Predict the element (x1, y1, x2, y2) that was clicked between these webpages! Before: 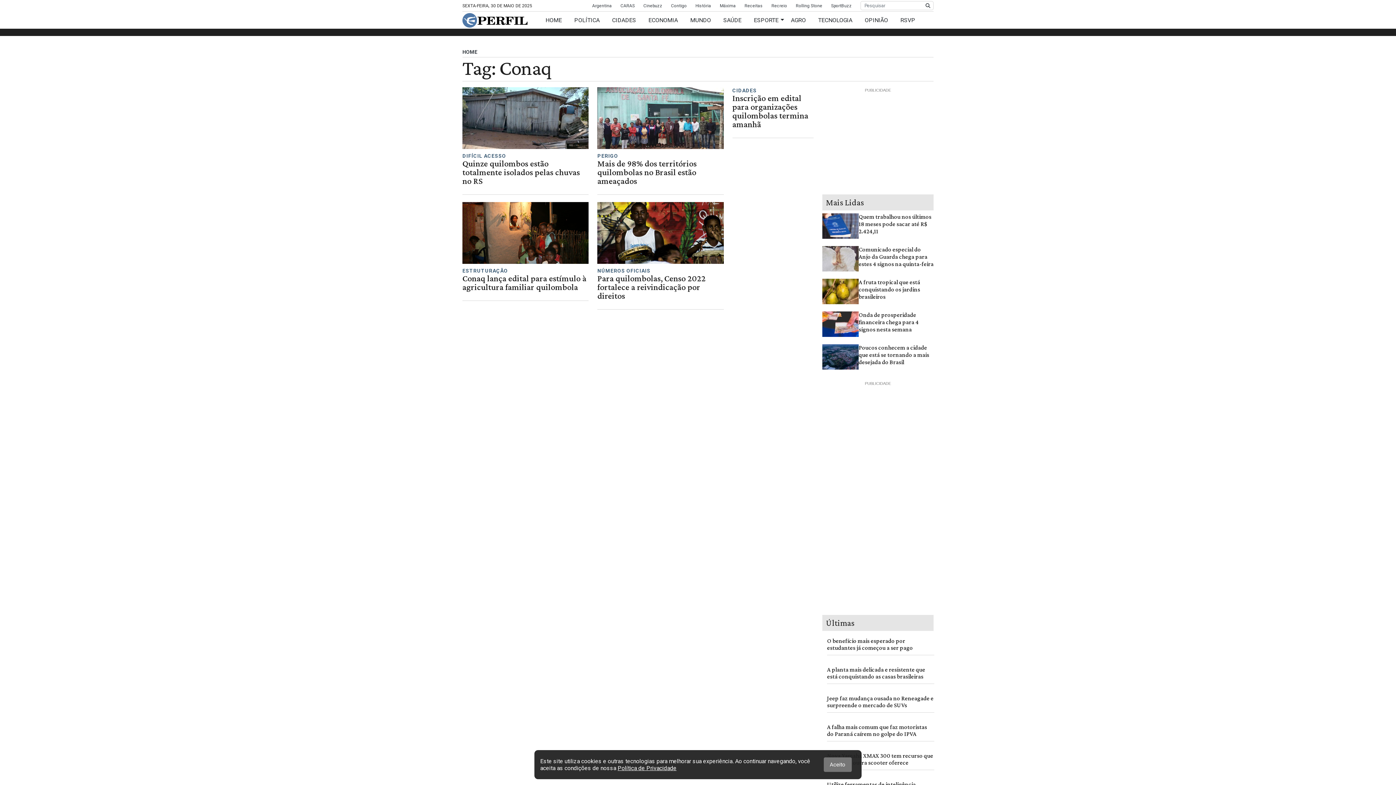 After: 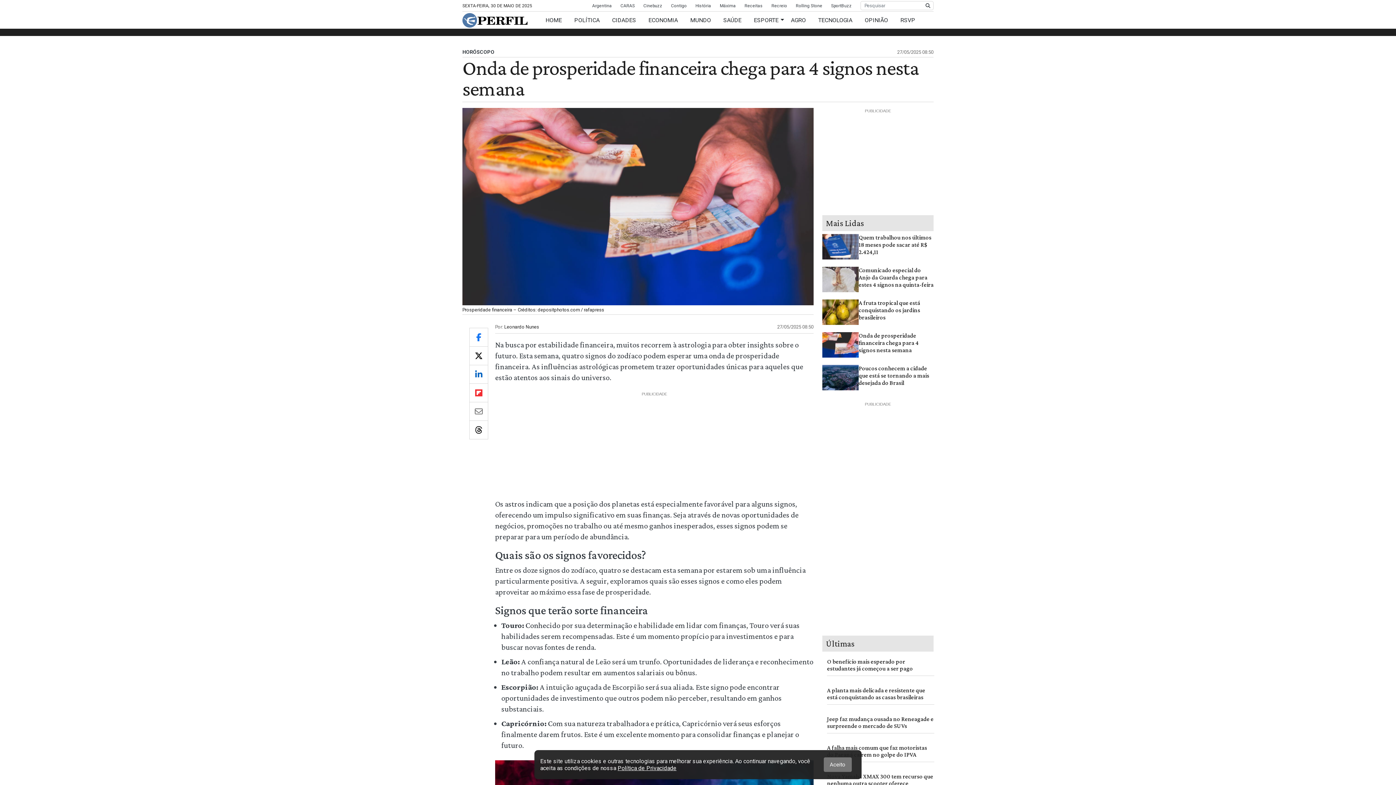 Action: bbox: (822, 320, 858, 327)